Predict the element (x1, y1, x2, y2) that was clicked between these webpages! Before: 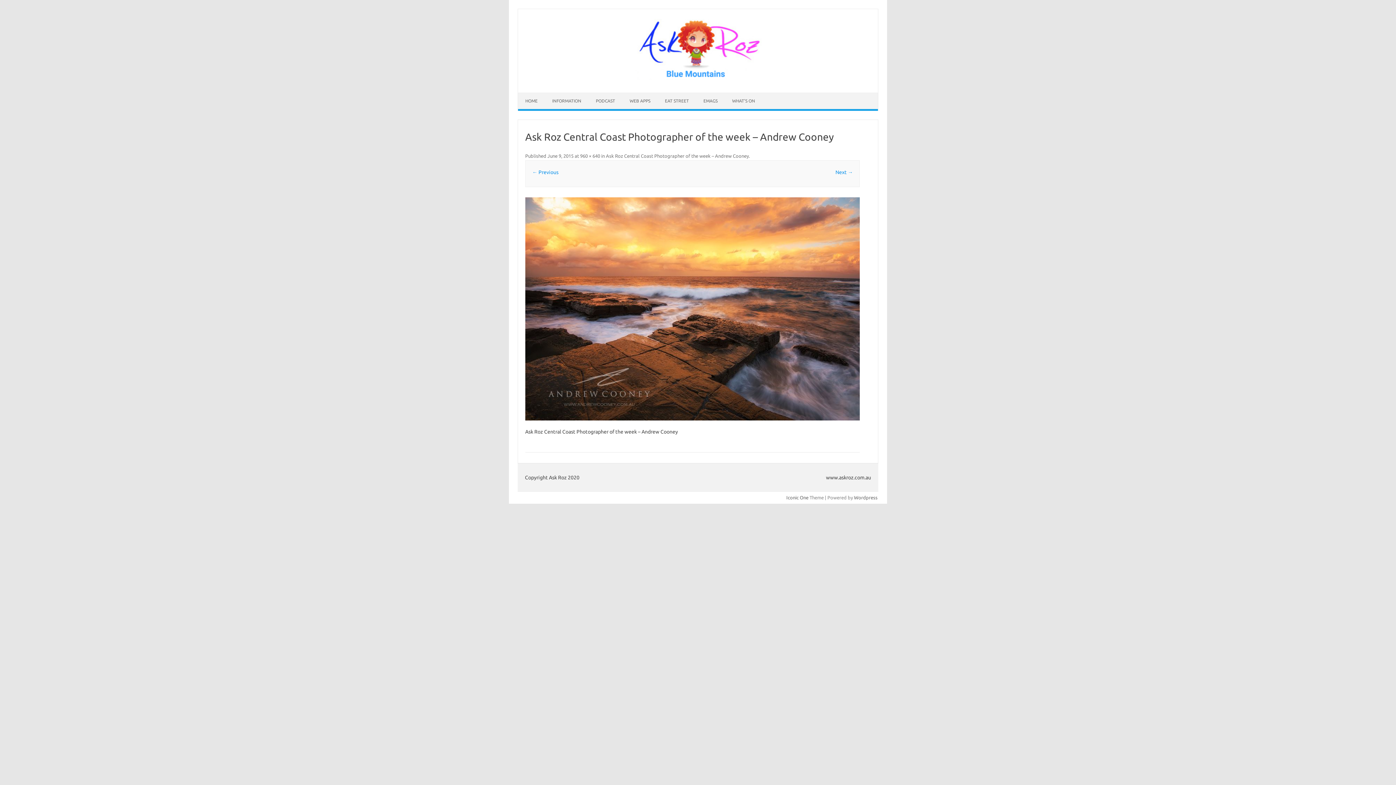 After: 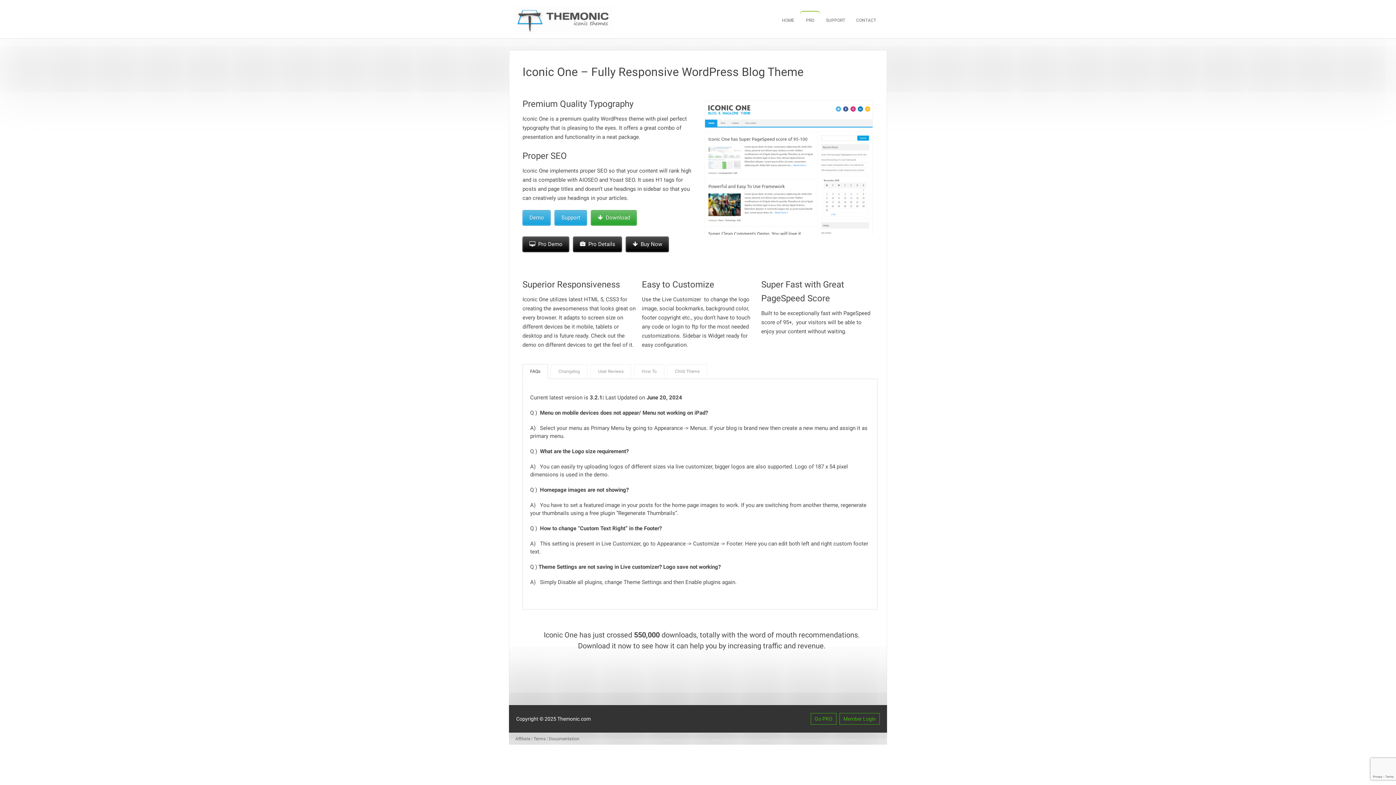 Action: bbox: (786, 495, 808, 500) label: Iconic One